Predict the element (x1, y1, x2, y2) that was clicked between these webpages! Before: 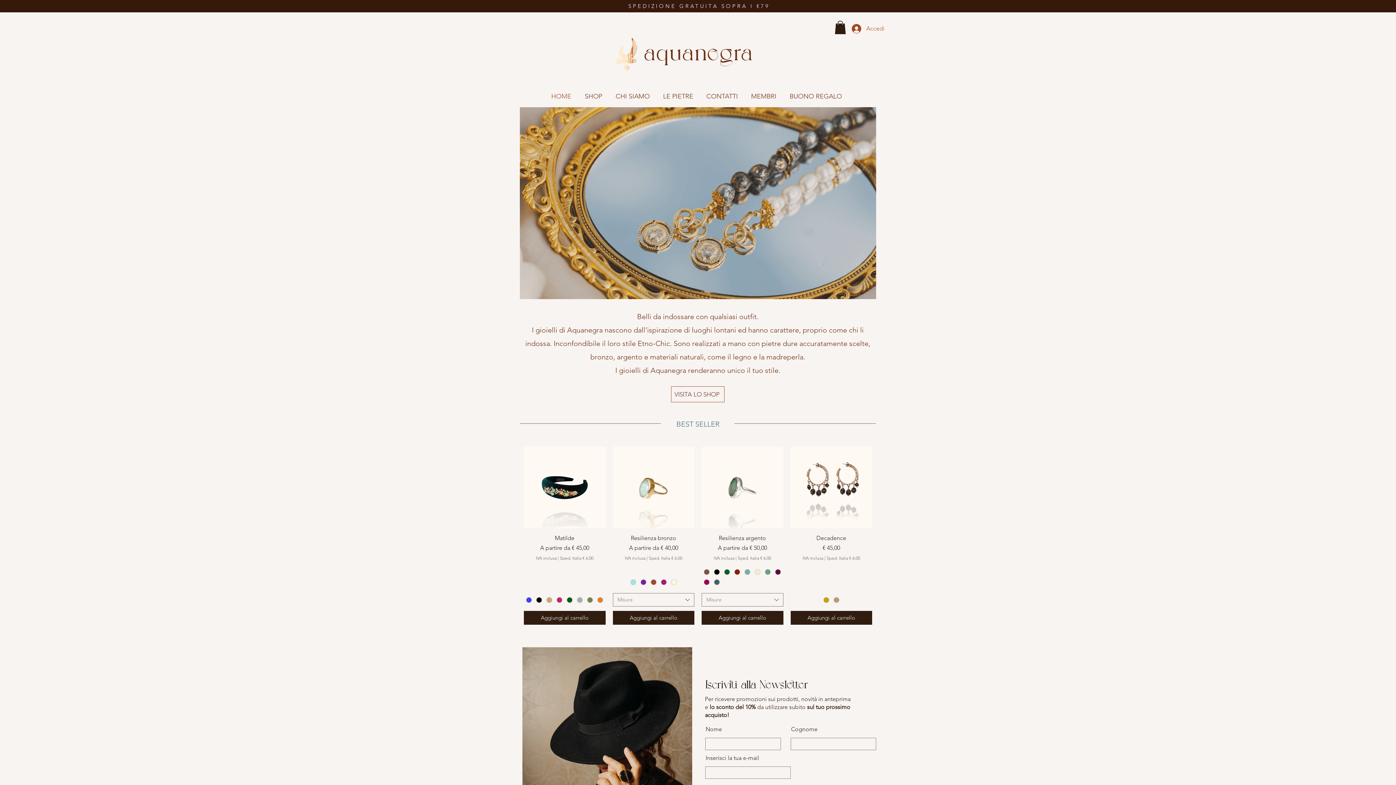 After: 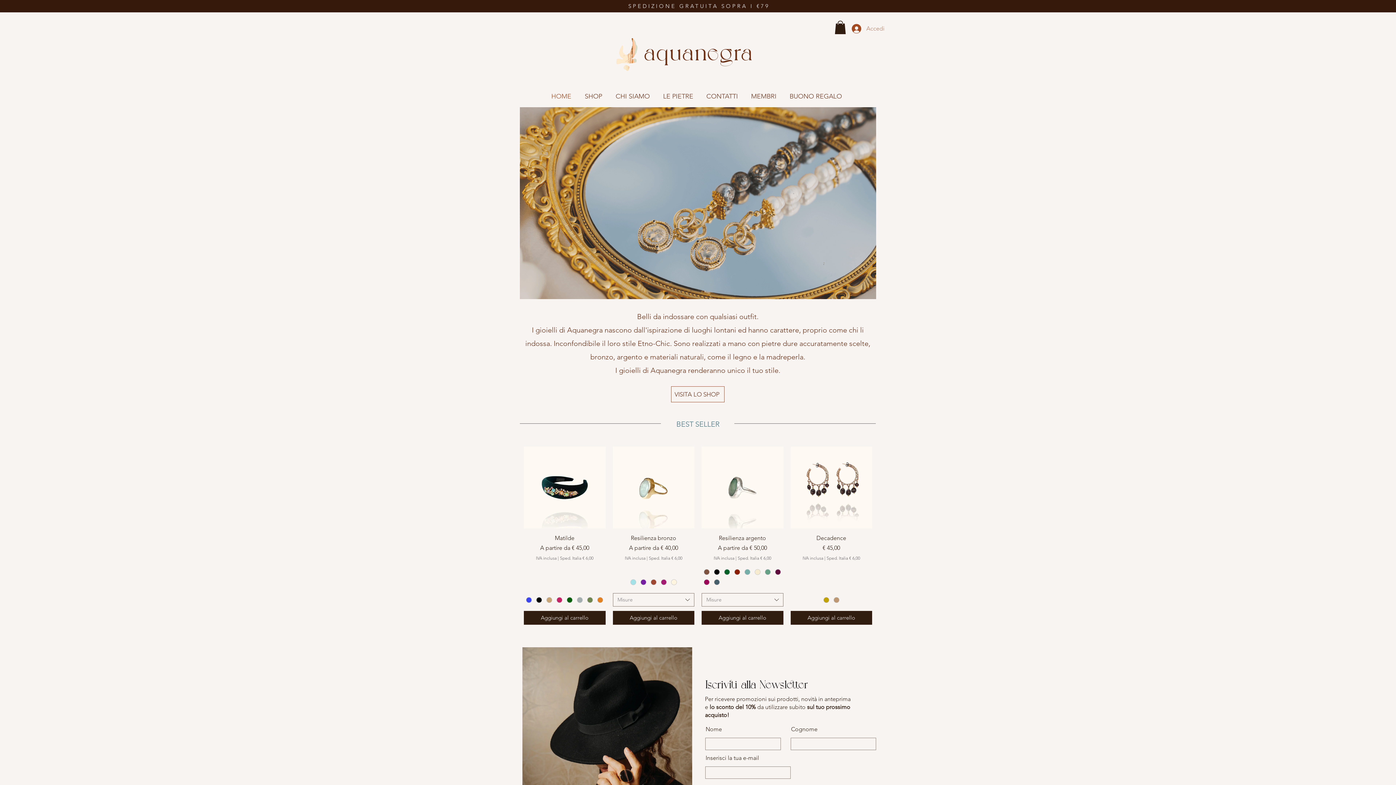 Action: label: Accedi bbox: (846, 21, 876, 35)